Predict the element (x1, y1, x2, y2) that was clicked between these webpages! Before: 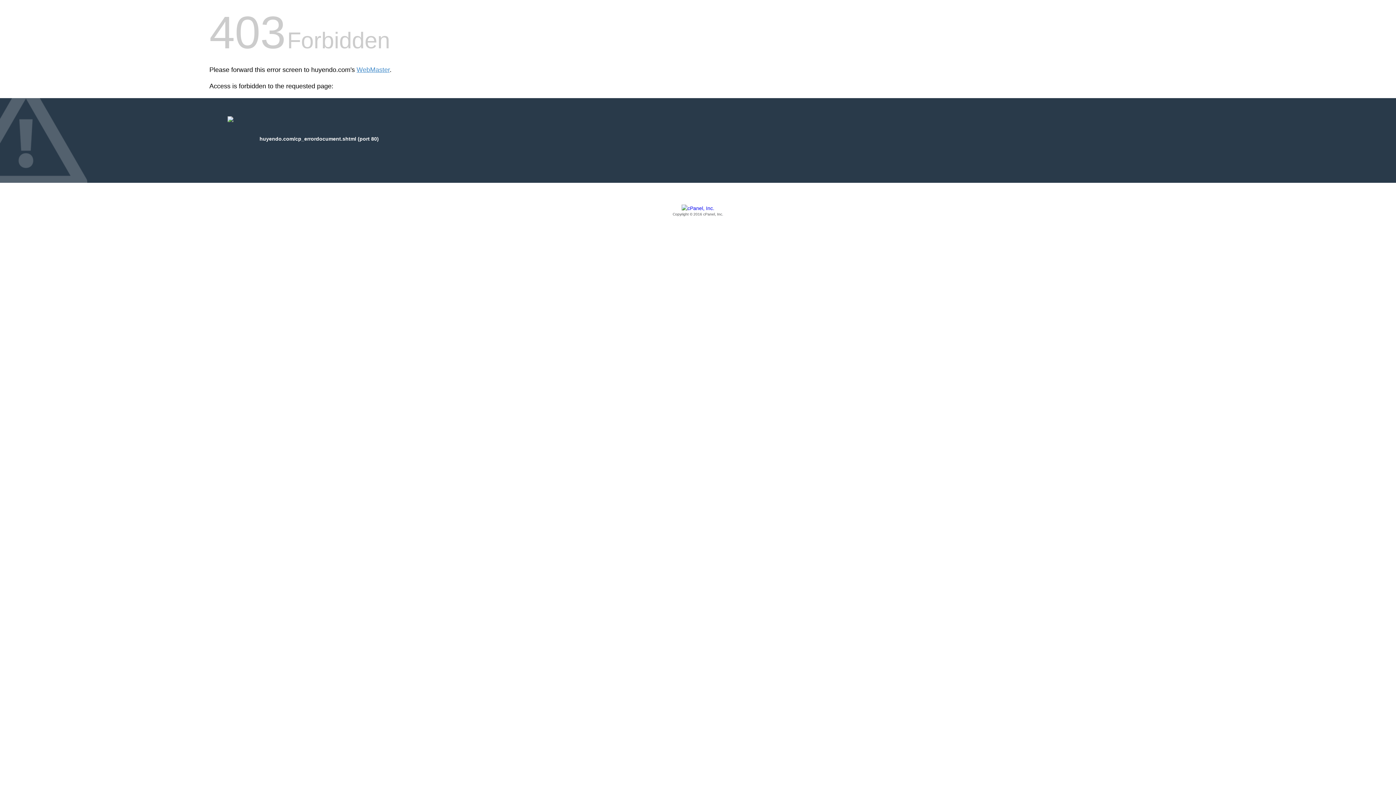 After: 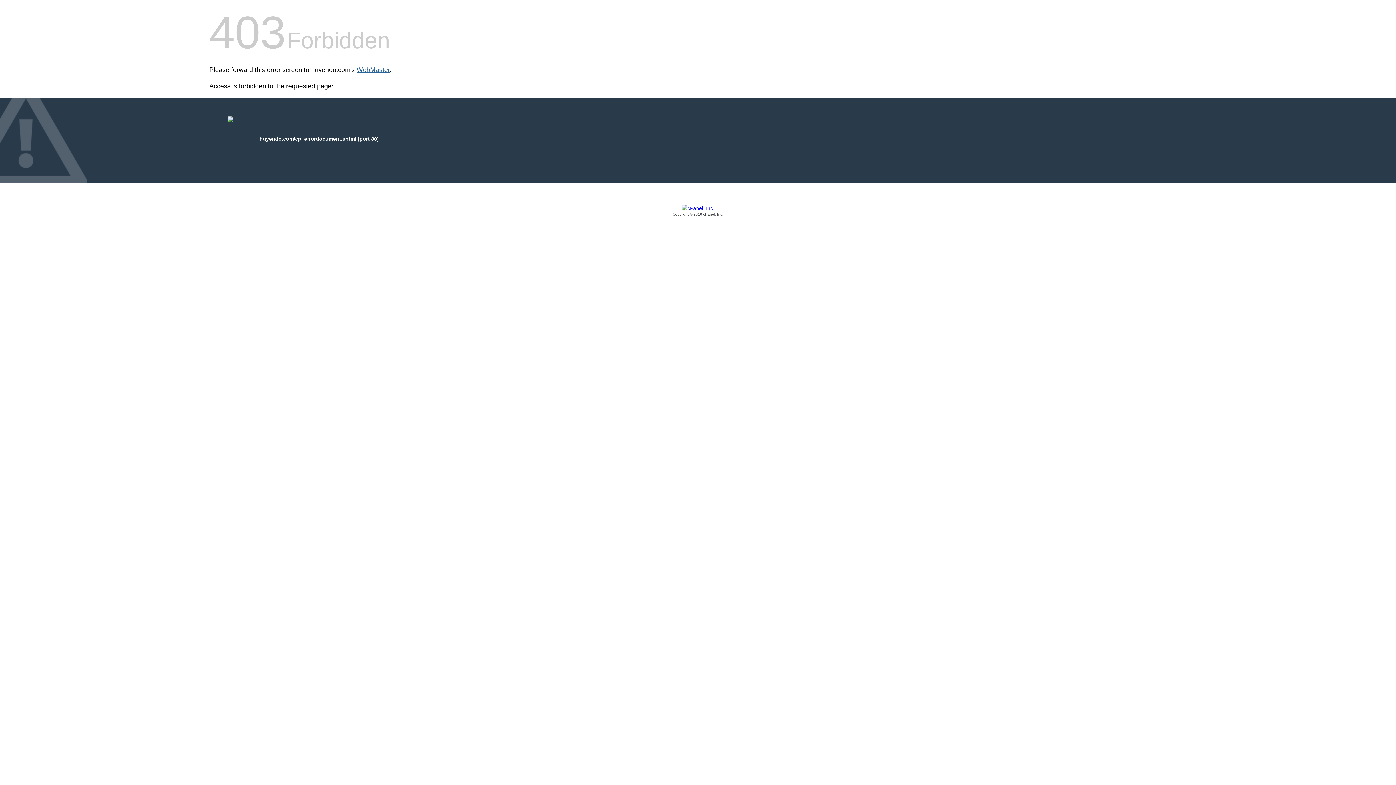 Action: label: WebMaster bbox: (356, 66, 389, 73)